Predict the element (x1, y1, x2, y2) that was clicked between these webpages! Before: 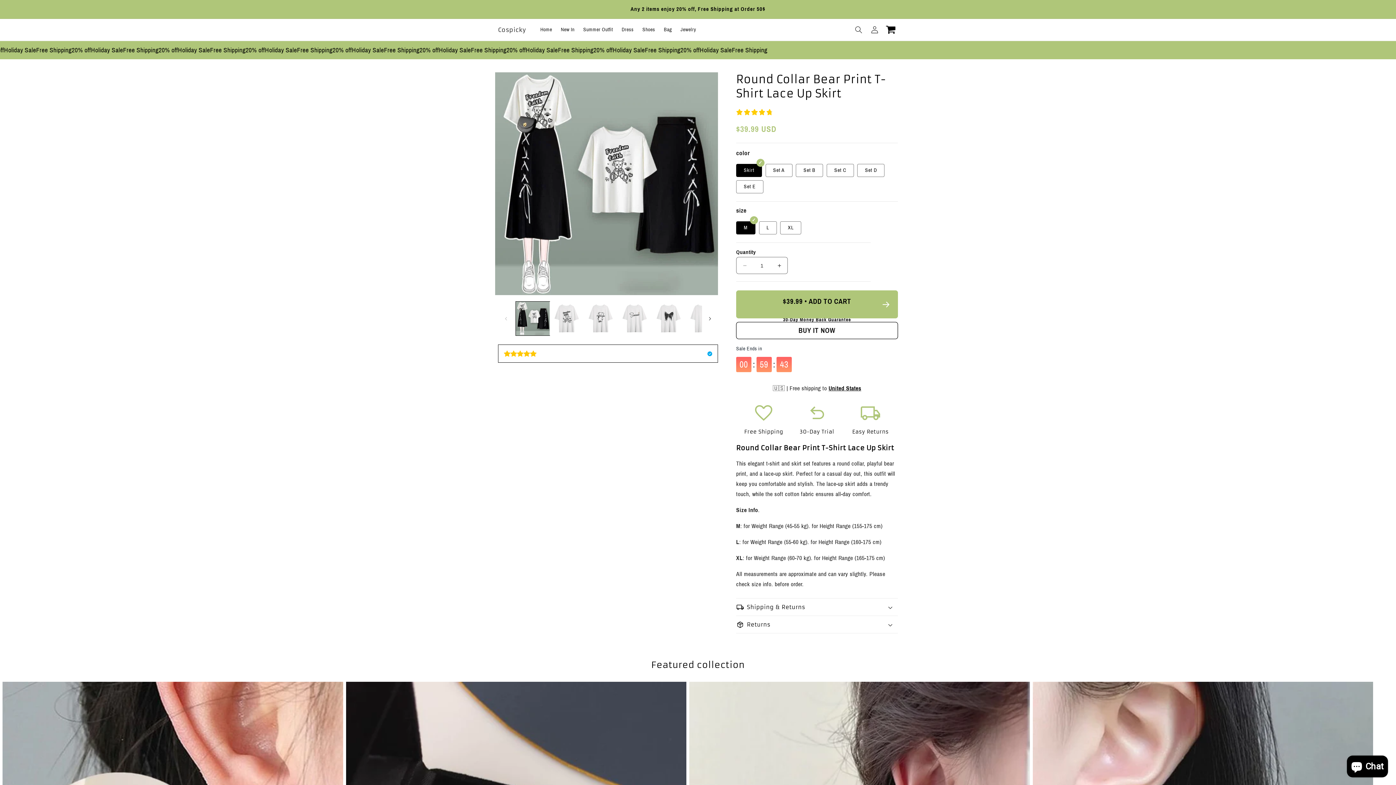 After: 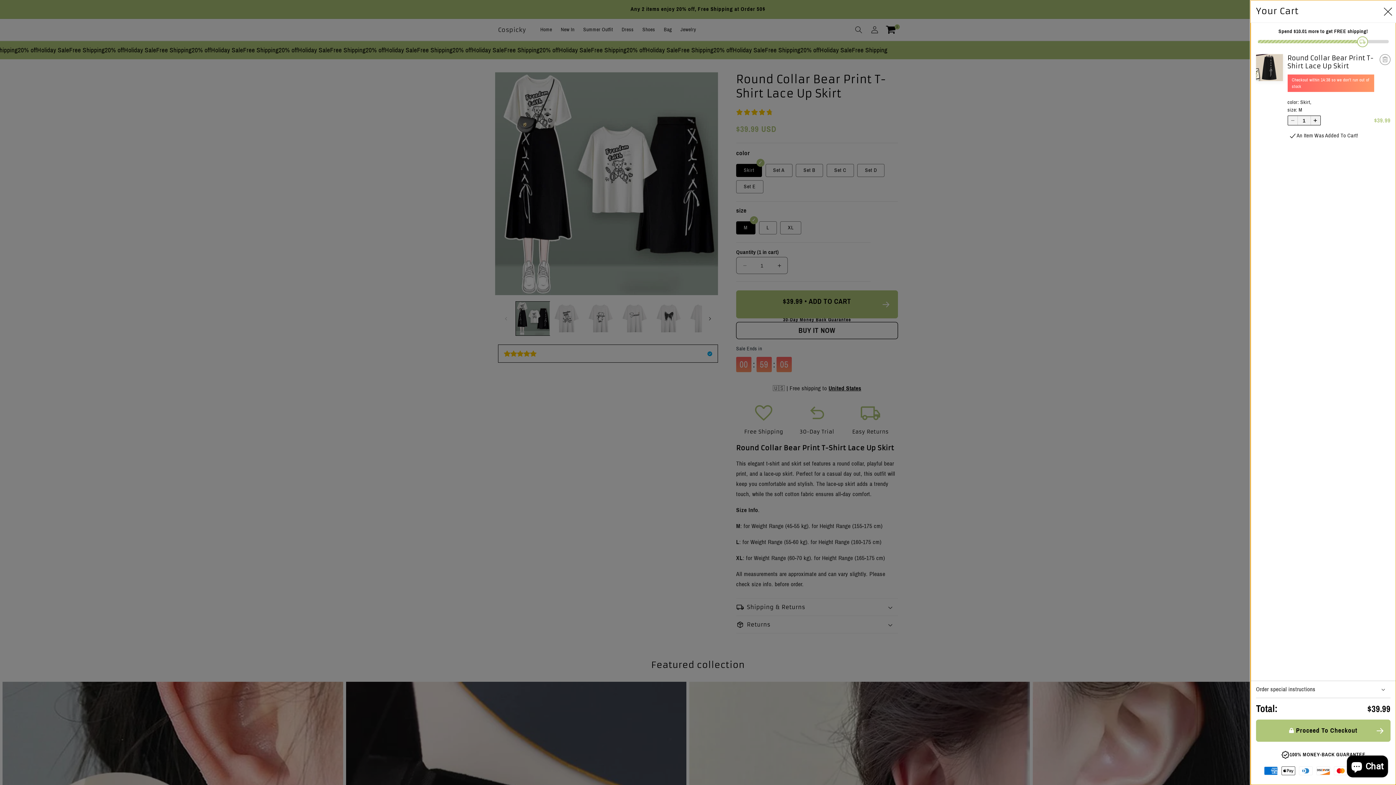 Action: label: $39.99 •
ADD TO CART
30-Day Money Back Guarantee bbox: (736, 290, 898, 318)